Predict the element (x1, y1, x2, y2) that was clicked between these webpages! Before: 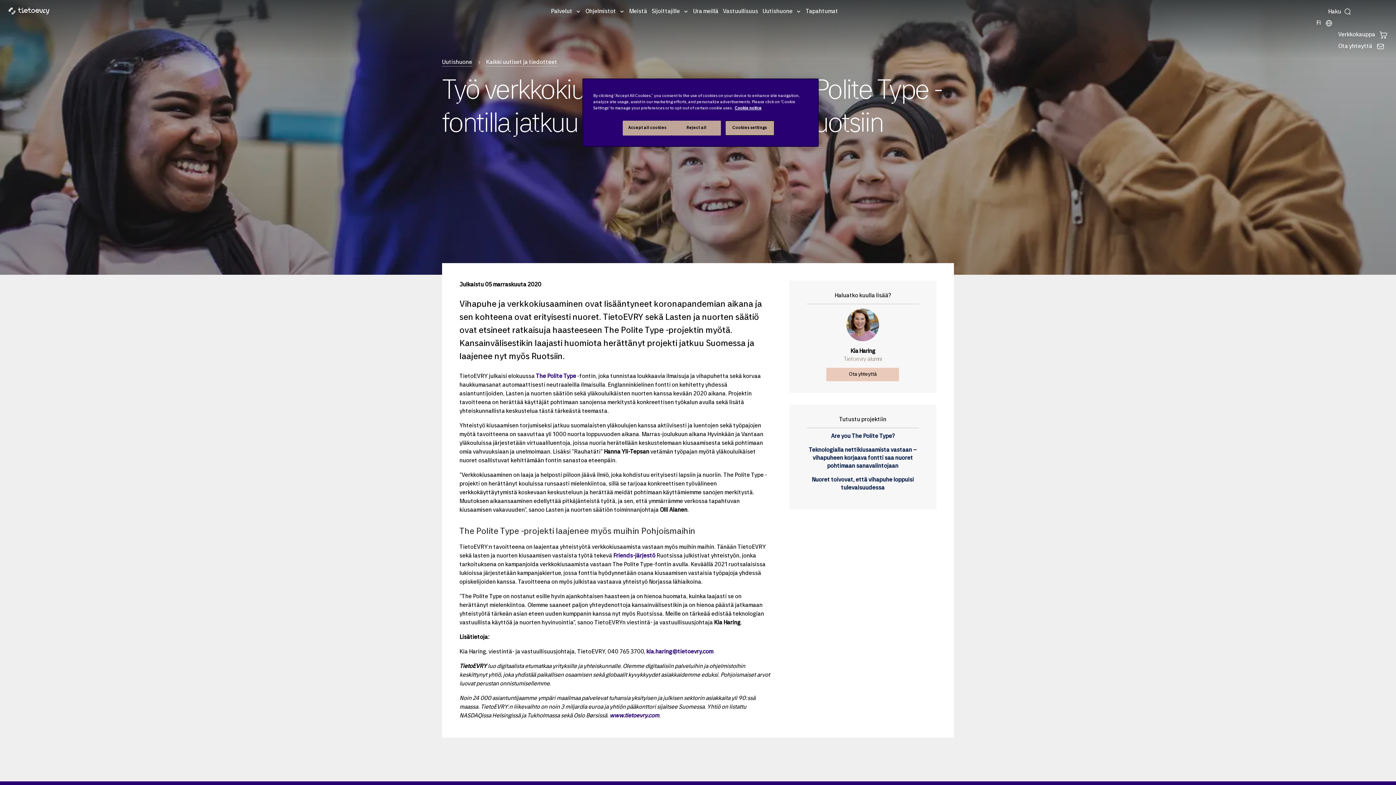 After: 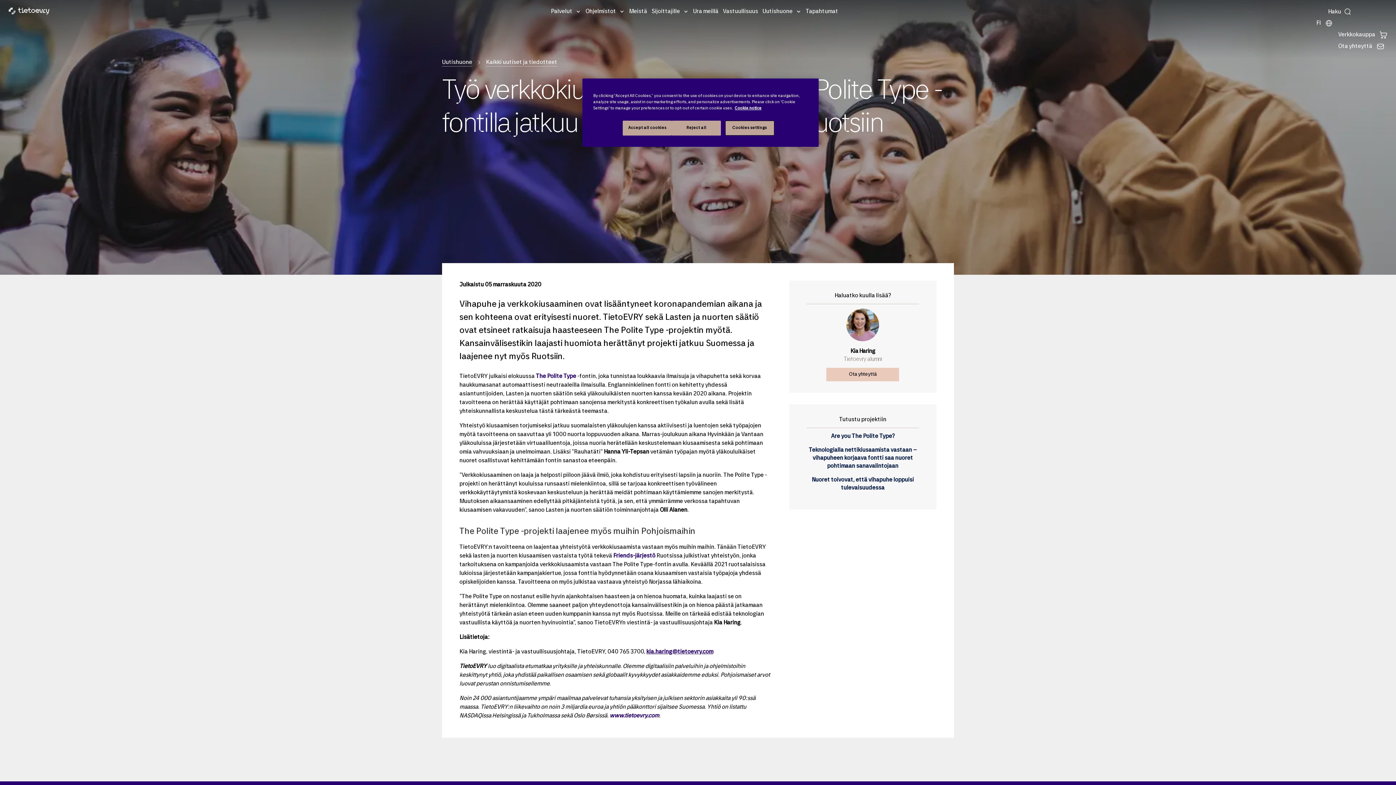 Action: bbox: (646, 649, 713, 655) label: kia.haring@tietoevry.com